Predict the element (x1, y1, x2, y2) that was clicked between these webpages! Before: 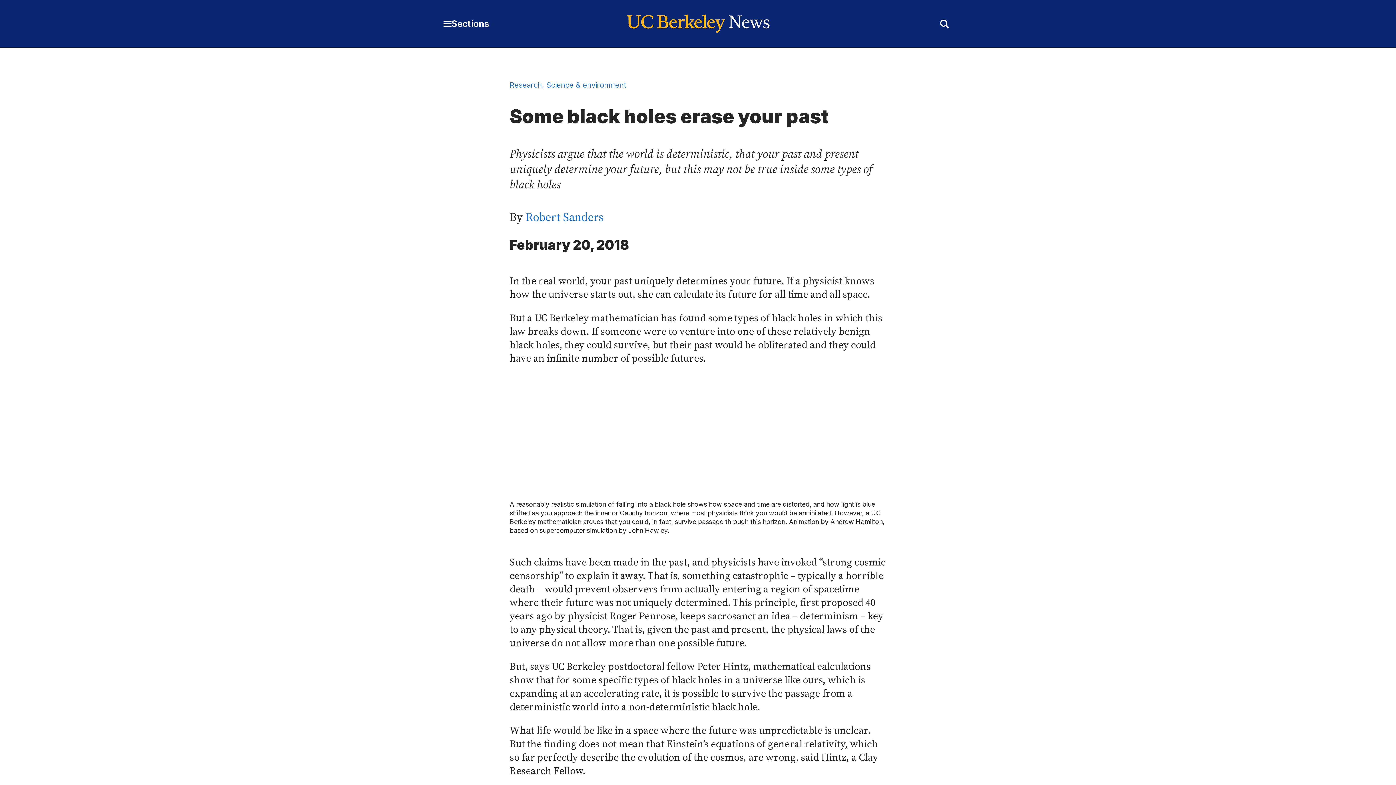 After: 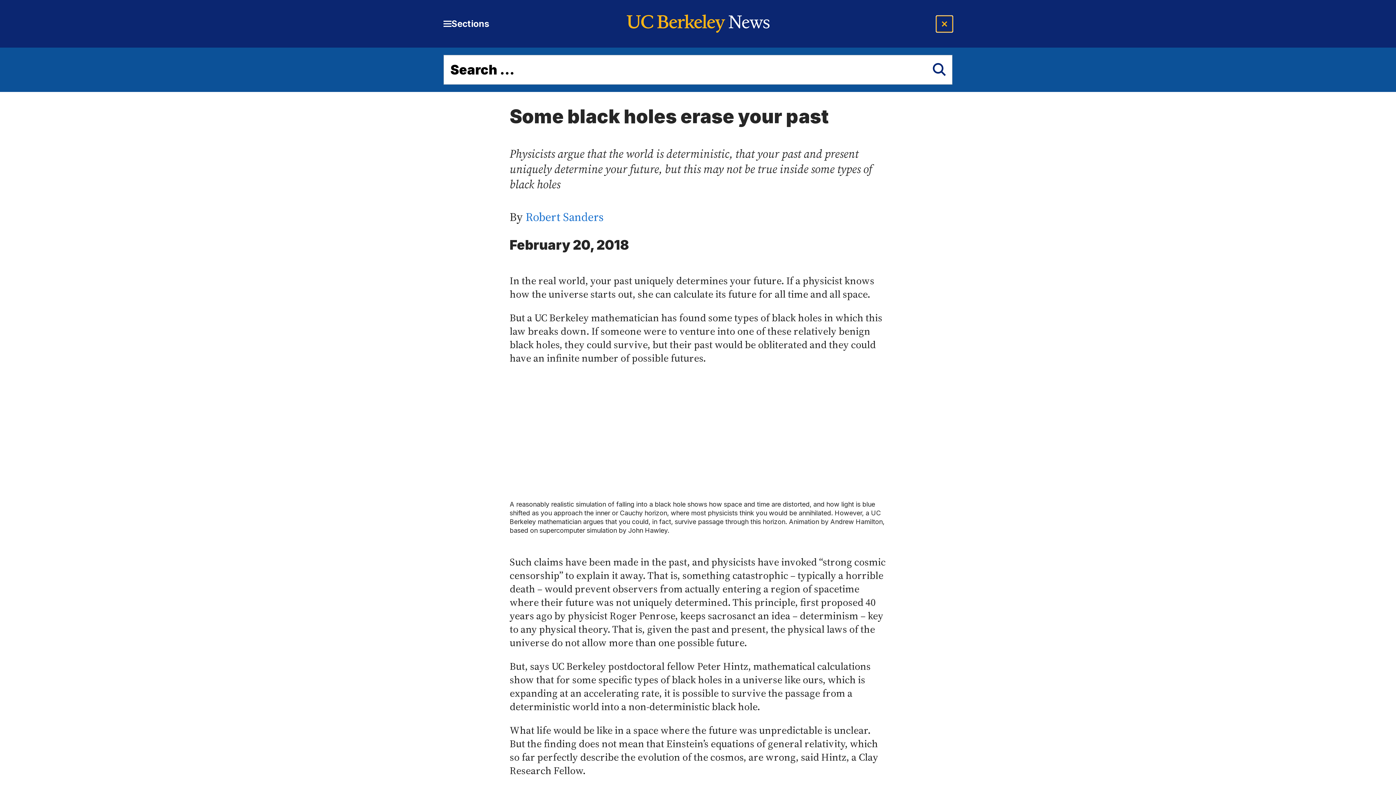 Action: label: Expand Search Form bbox: (936, 15, 952, 31)